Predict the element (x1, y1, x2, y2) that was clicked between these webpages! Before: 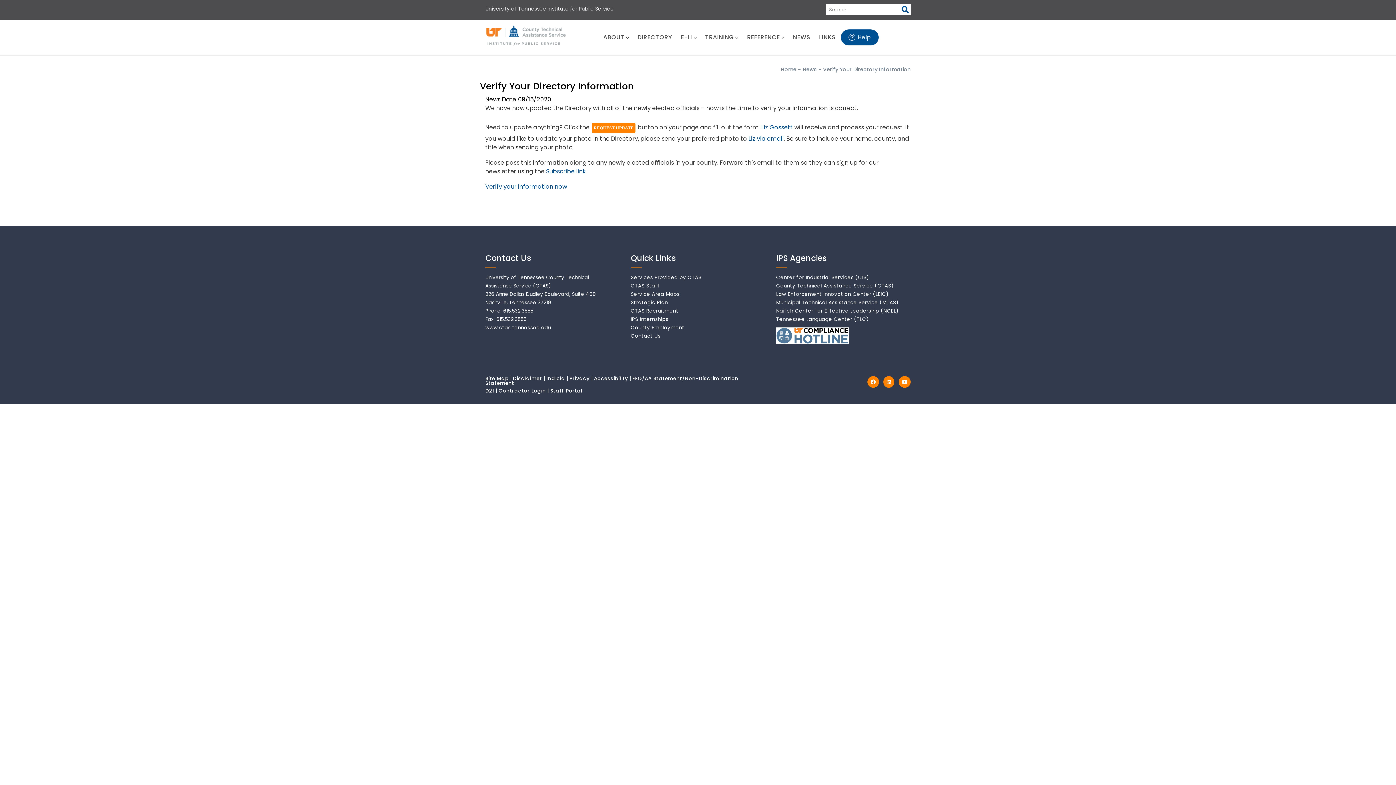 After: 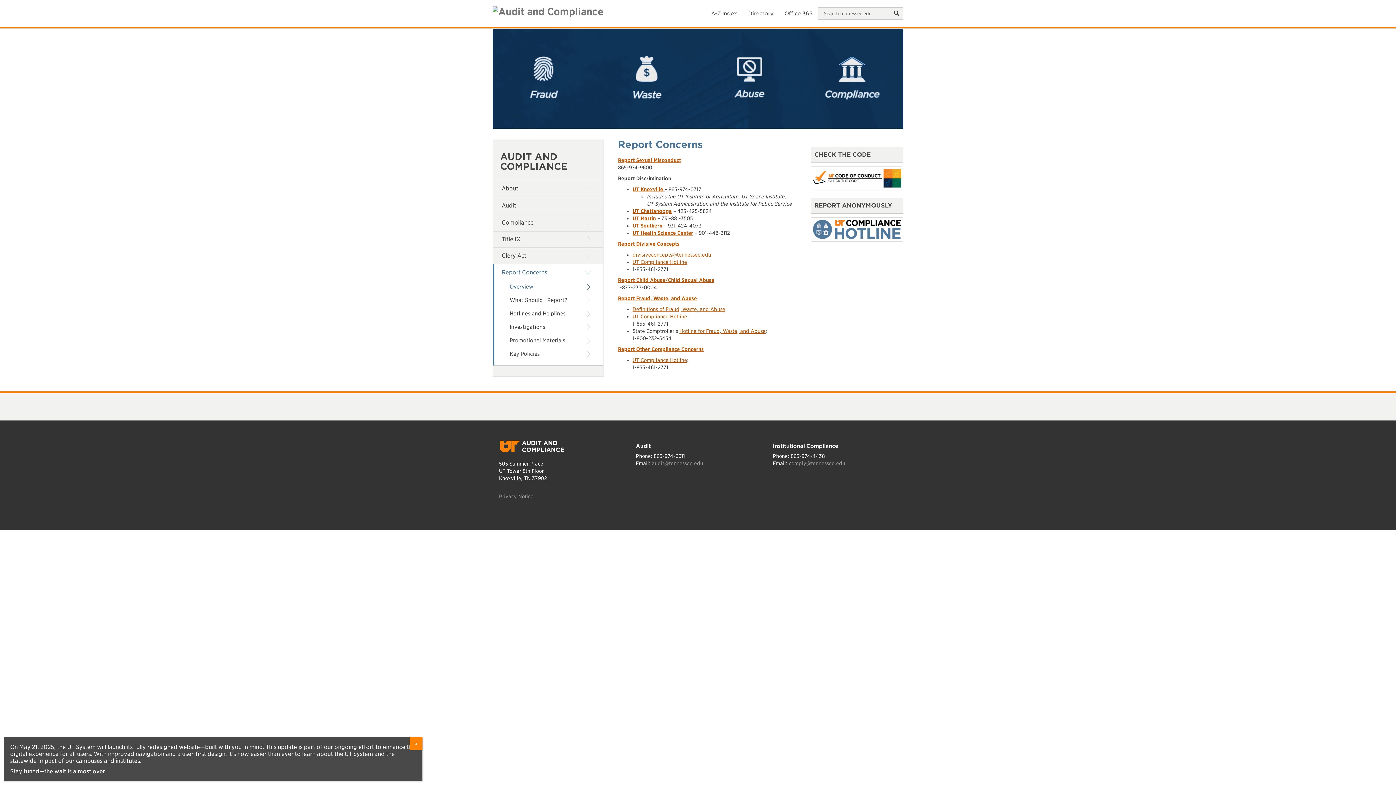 Action: bbox: (776, 327, 849, 334)